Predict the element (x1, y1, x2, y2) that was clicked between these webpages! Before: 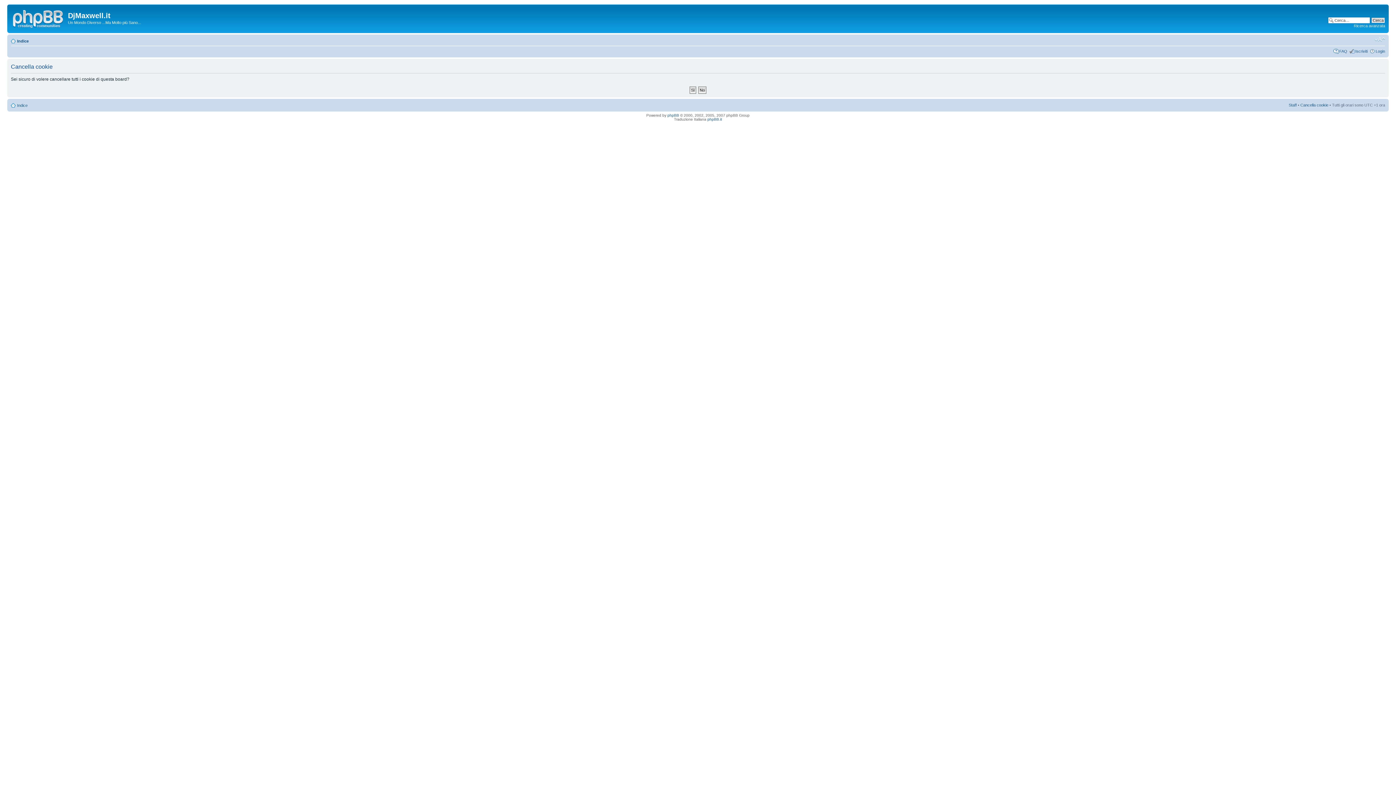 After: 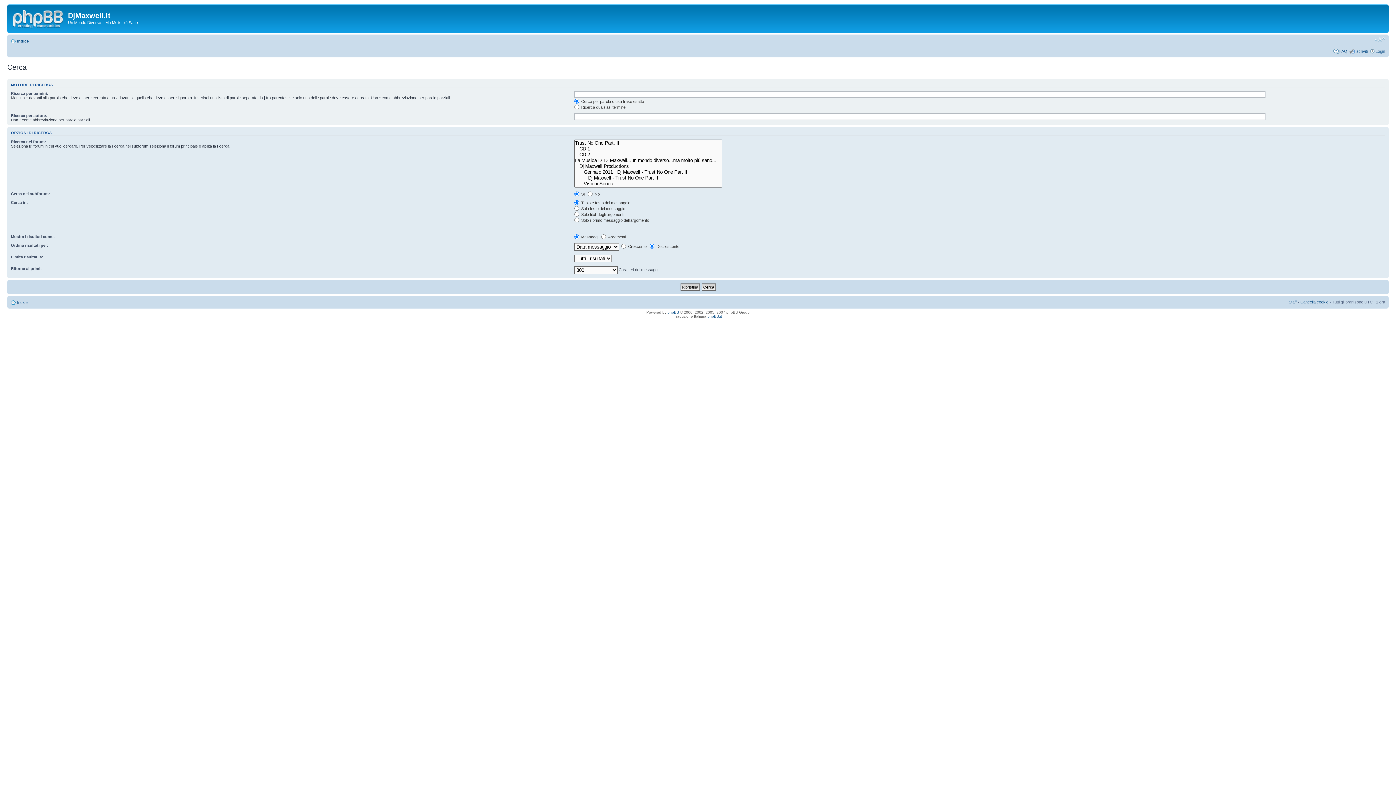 Action: label: Ricerca avanzata bbox: (1354, 23, 1385, 28)